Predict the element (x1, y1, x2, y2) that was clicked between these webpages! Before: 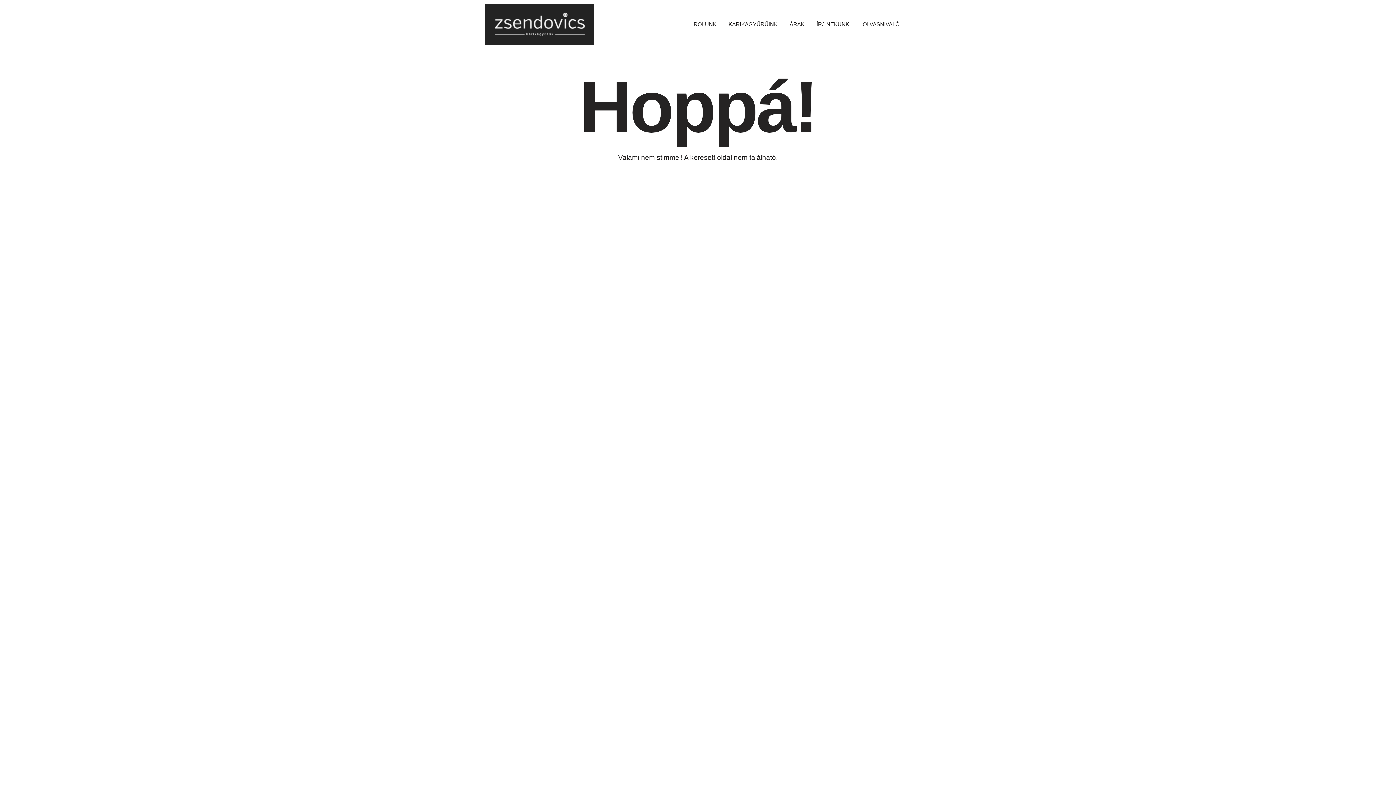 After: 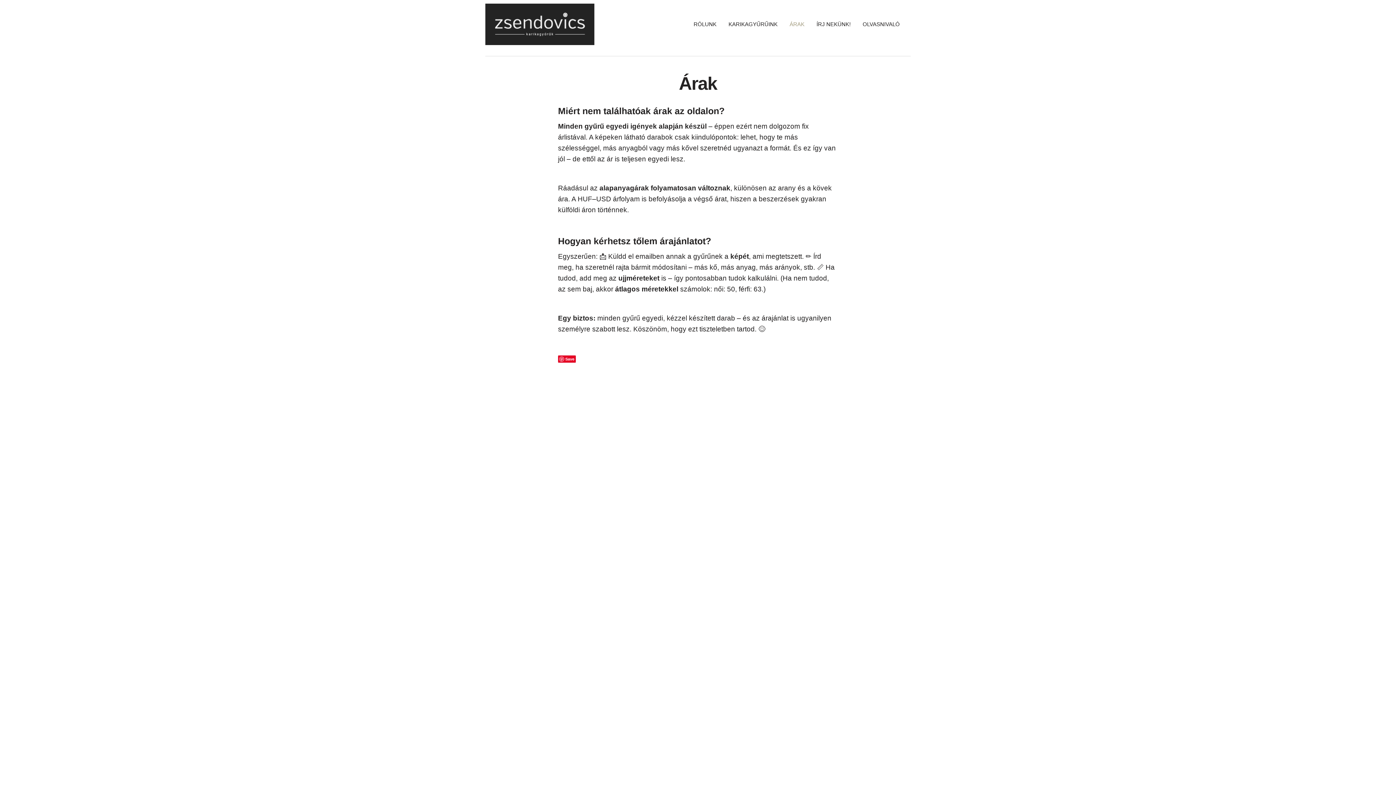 Action: label: ÁRAK bbox: (789, 21, 804, 27)